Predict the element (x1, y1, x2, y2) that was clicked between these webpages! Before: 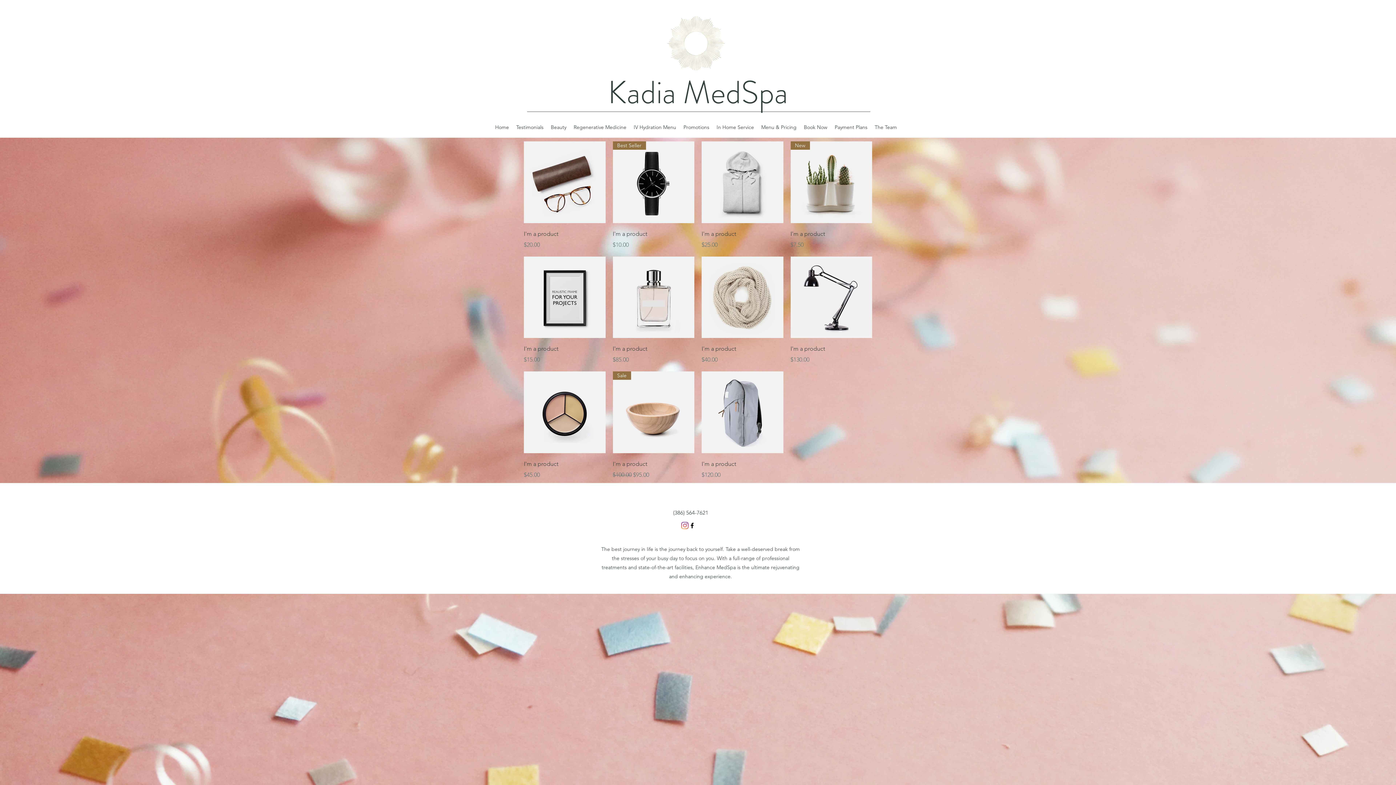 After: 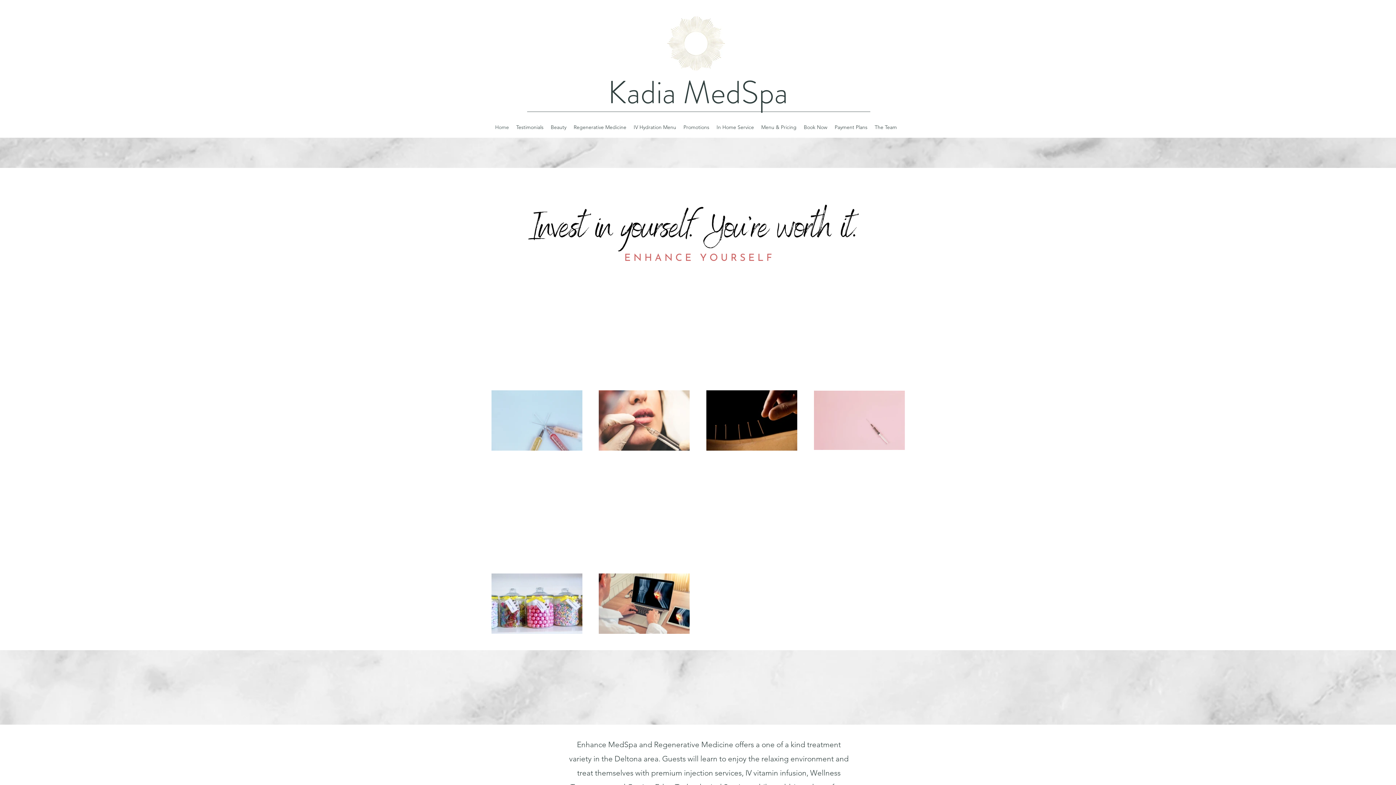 Action: bbox: (665, 14, 726, 72)